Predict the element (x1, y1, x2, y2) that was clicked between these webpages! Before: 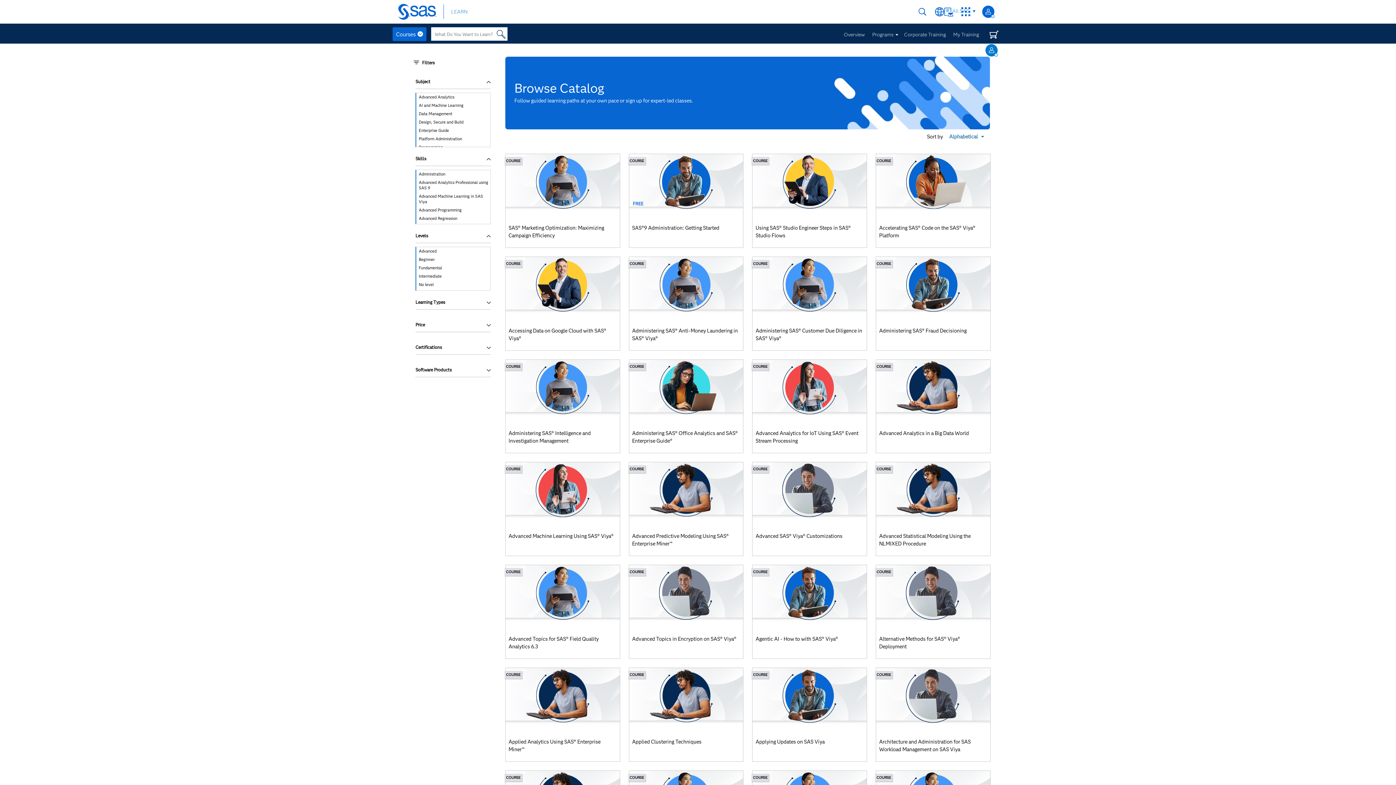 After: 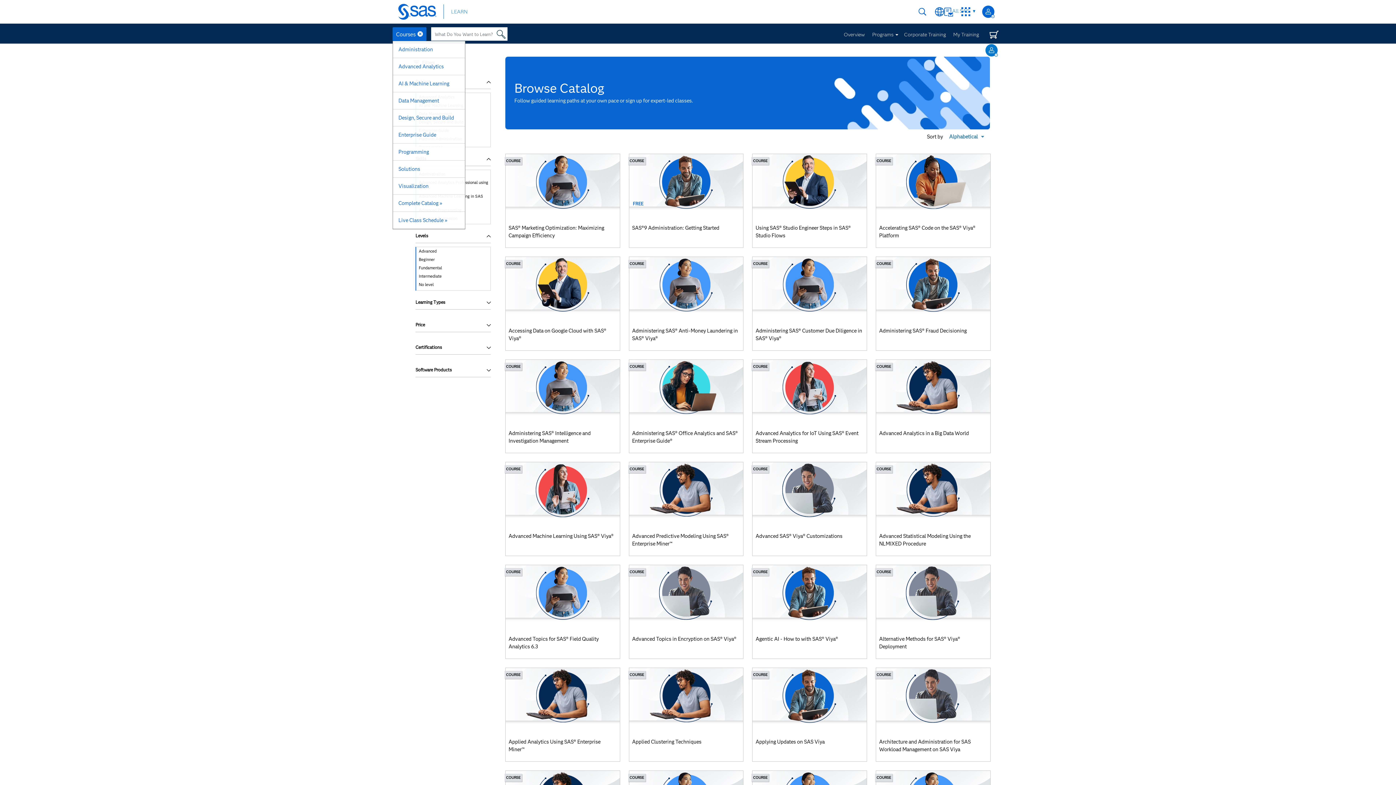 Action: label: Courses bbox: (392, 27, 426, 41)